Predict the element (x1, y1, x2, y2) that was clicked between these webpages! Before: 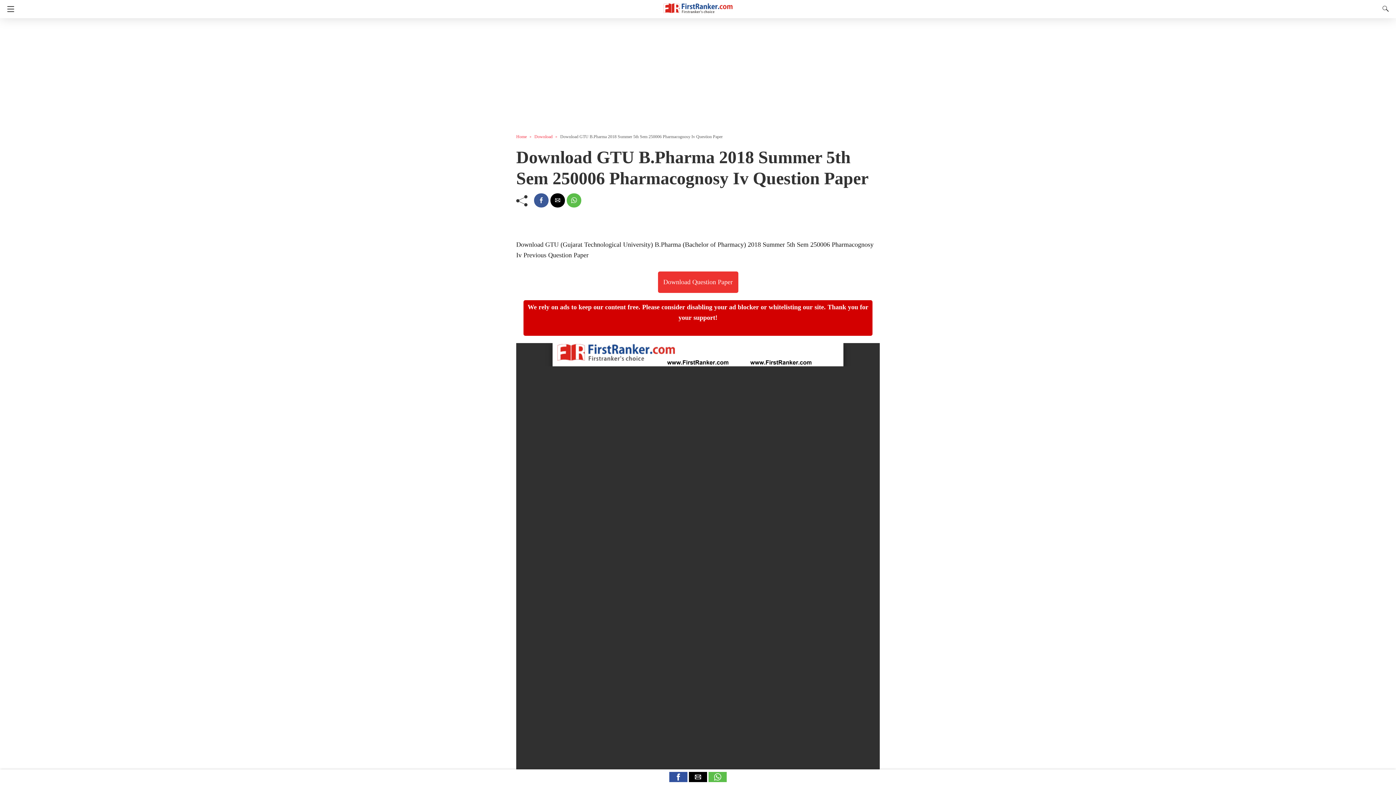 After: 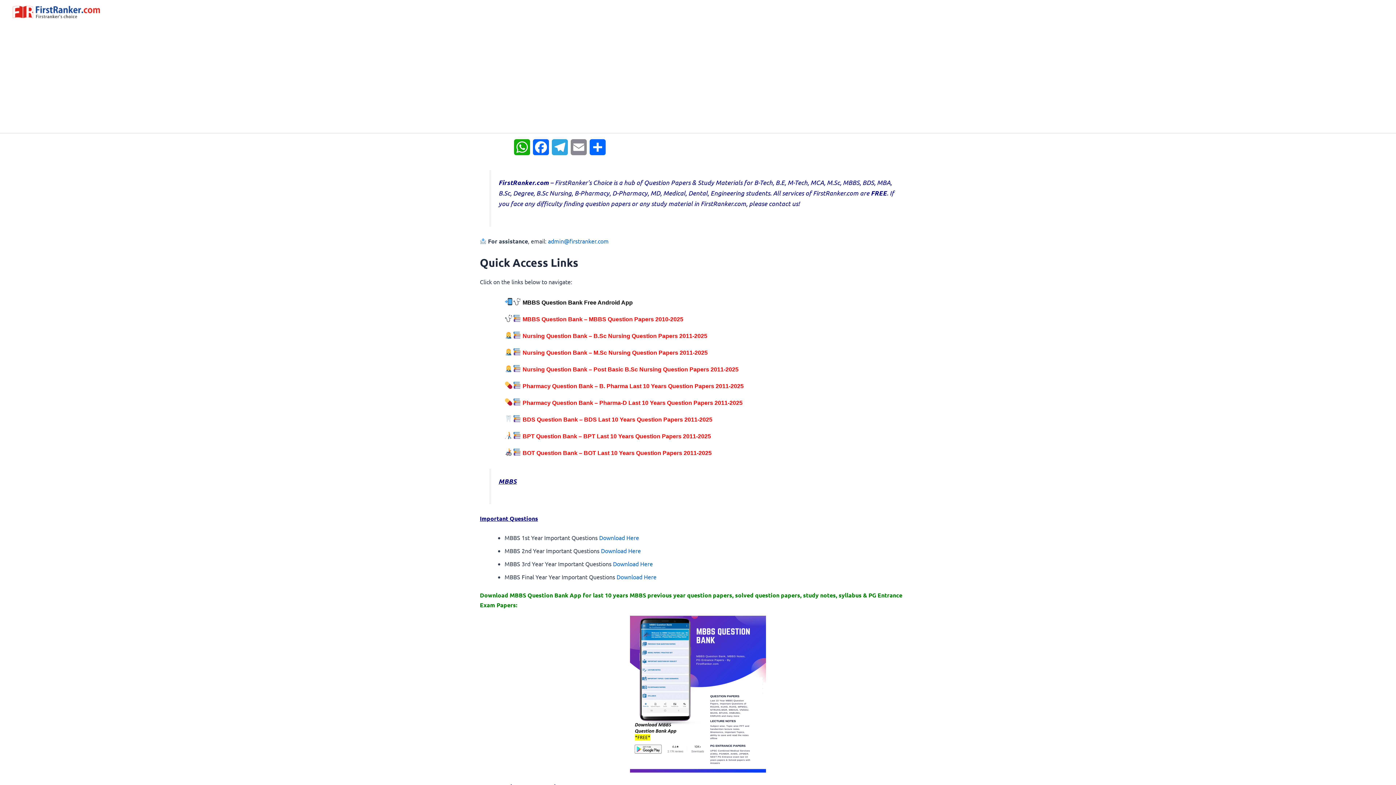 Action: bbox: (534, 134, 560, 139) label: Download